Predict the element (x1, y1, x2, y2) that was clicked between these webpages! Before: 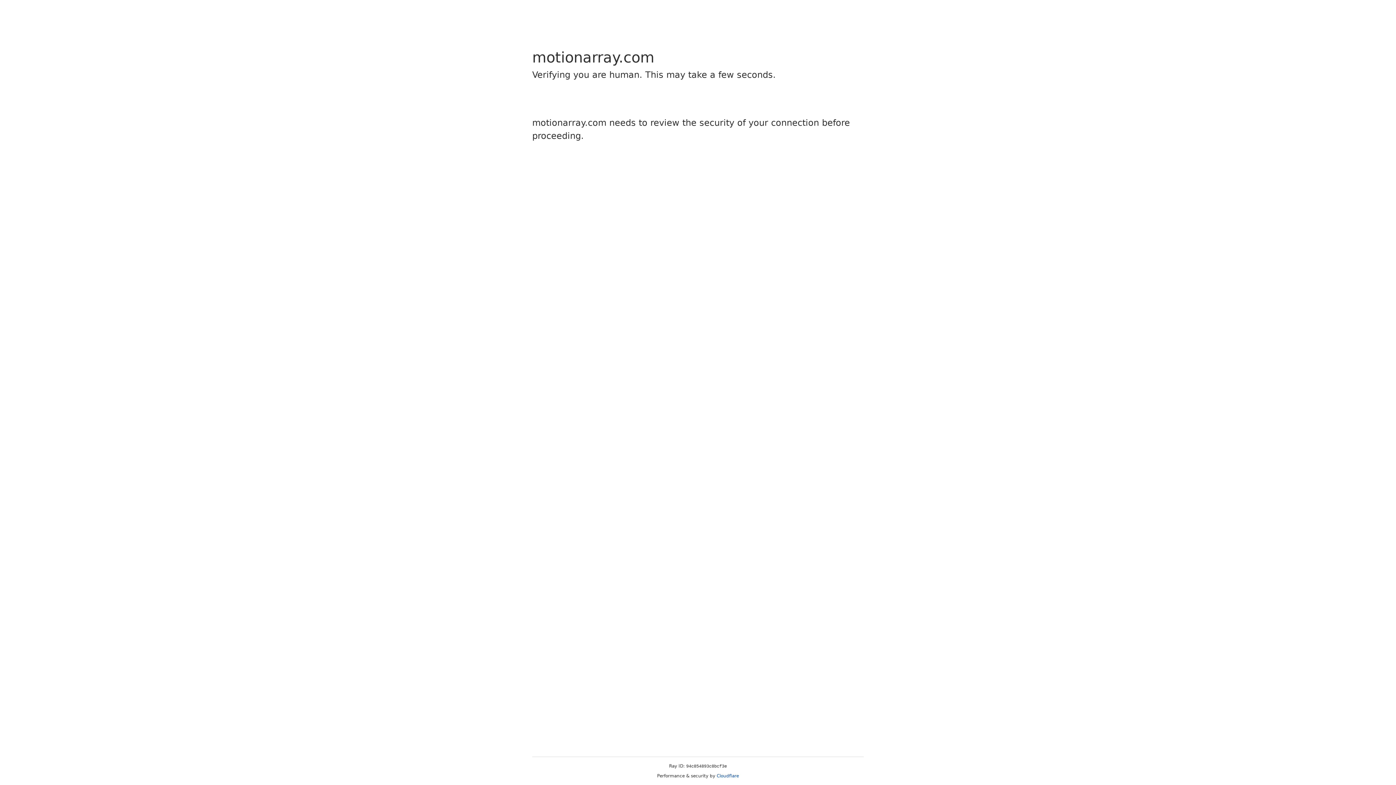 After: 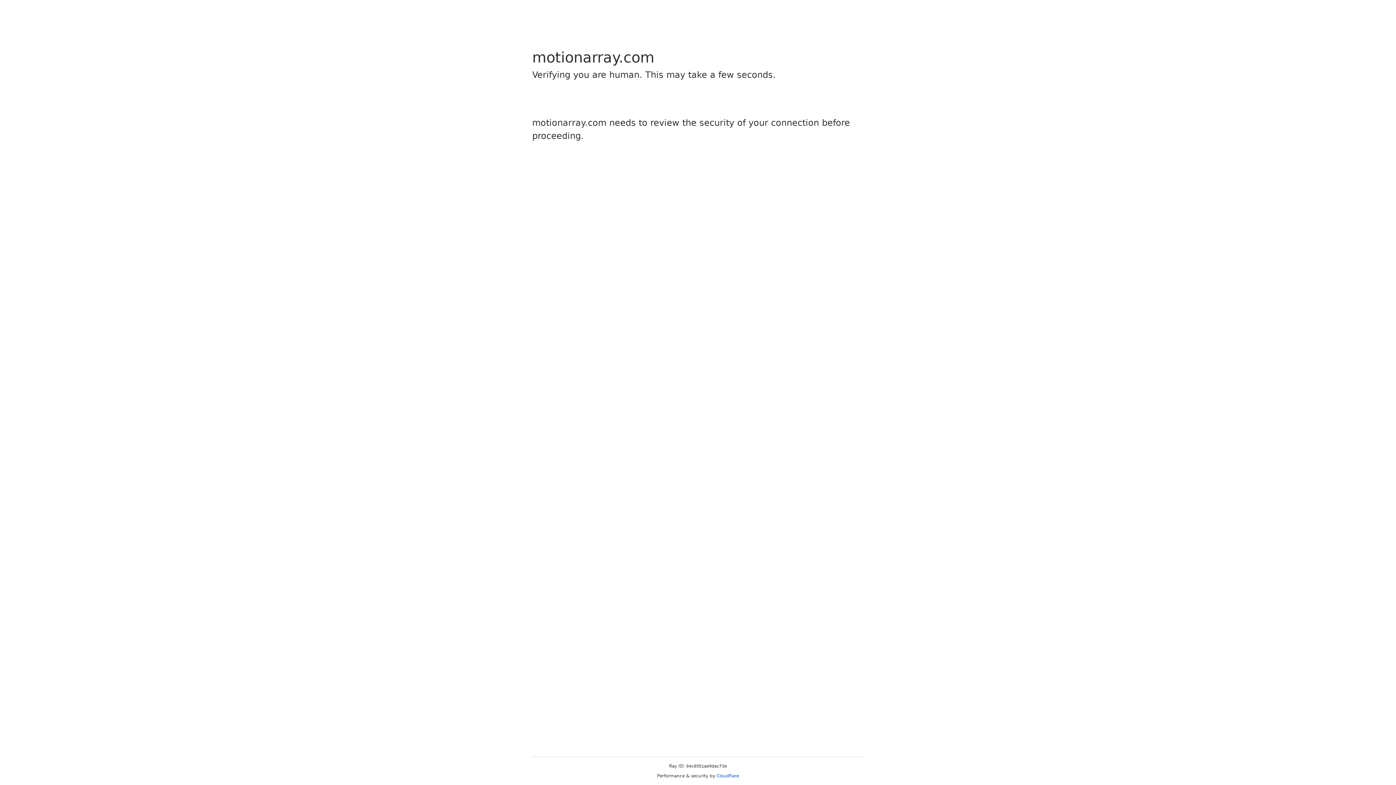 Action: label: Cloudflare bbox: (716, 773, 739, 778)